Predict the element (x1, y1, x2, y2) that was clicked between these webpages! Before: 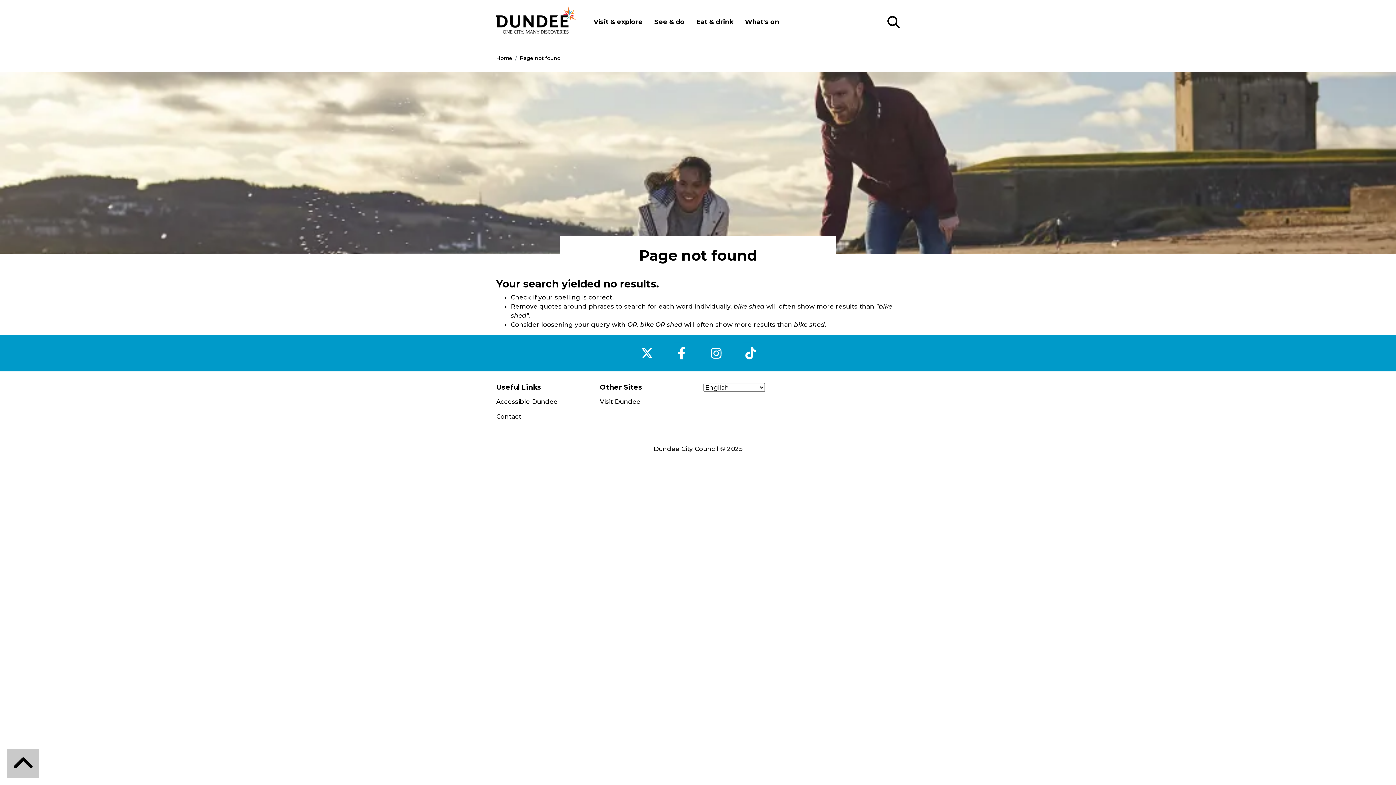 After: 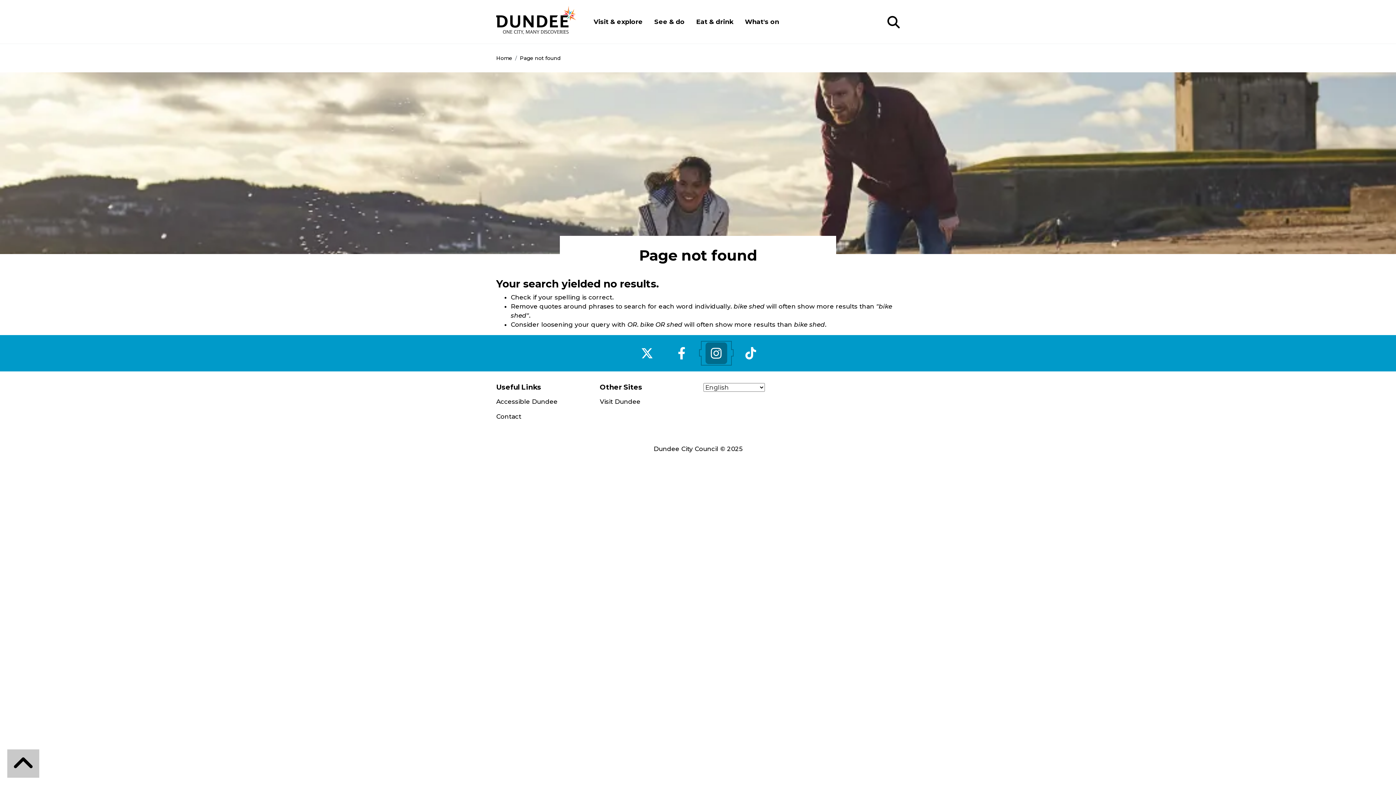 Action: bbox: (699, 349, 733, 356) label: ‌ 
 